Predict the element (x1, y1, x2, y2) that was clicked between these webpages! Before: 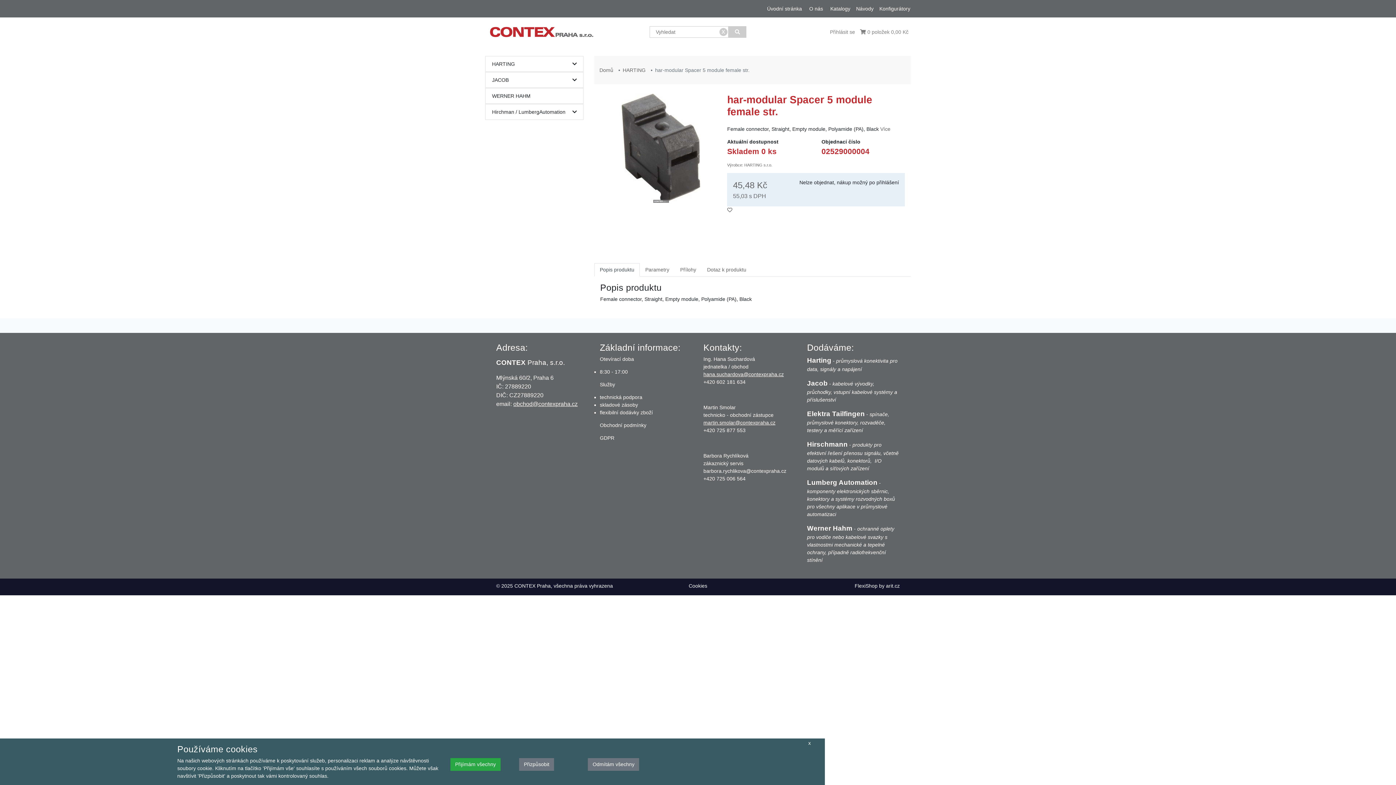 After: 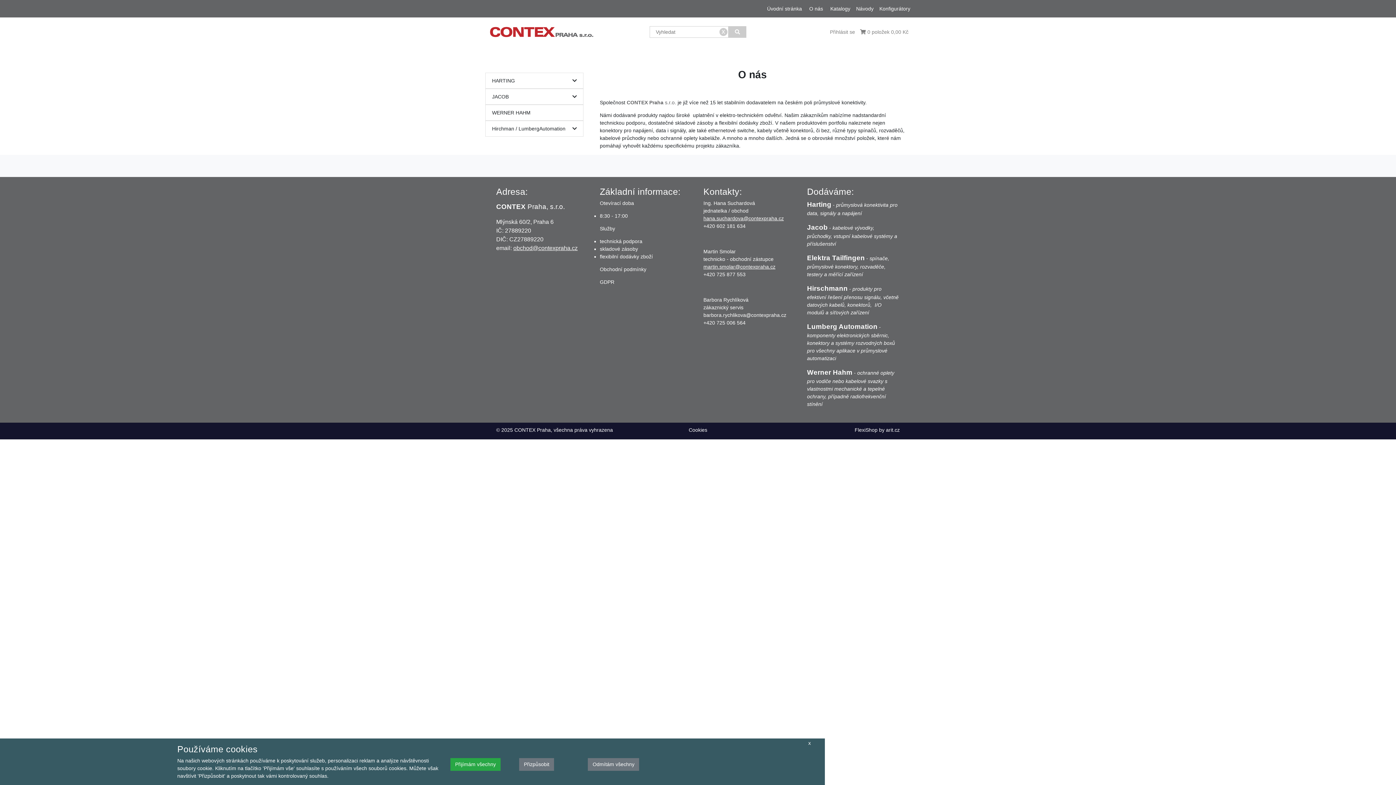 Action: bbox: (809, 5, 823, 11) label: O nás